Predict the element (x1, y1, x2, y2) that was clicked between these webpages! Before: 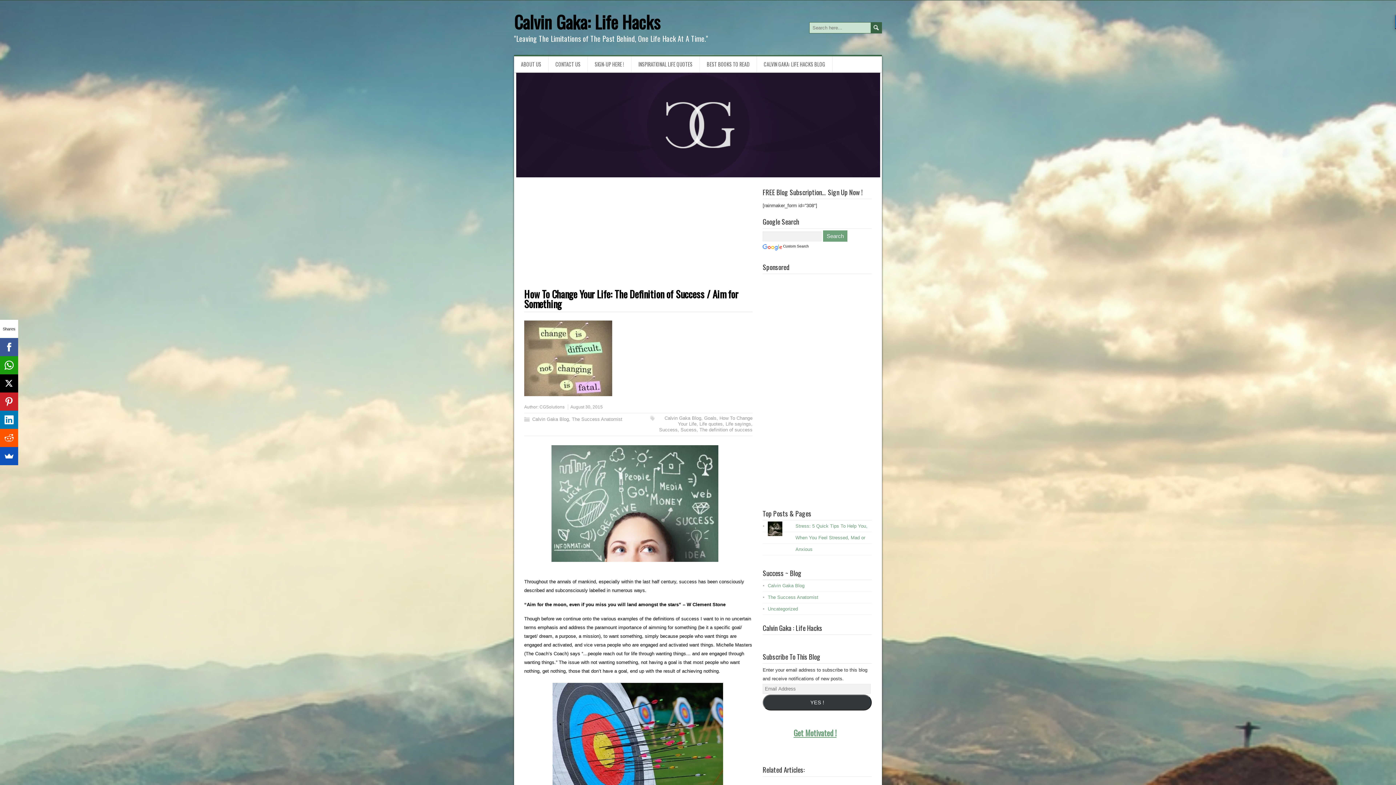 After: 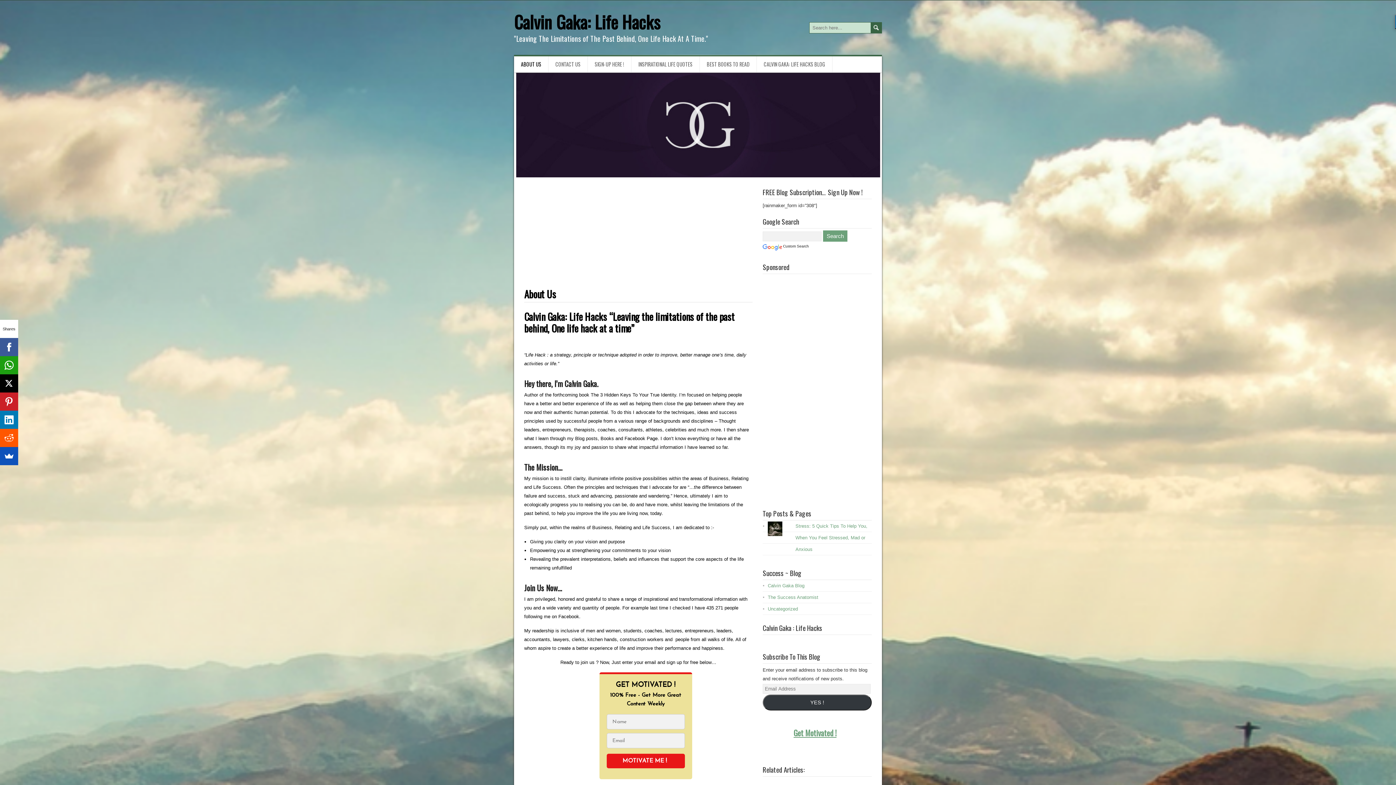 Action: label: ABOUT US bbox: (514, 56, 548, 72)